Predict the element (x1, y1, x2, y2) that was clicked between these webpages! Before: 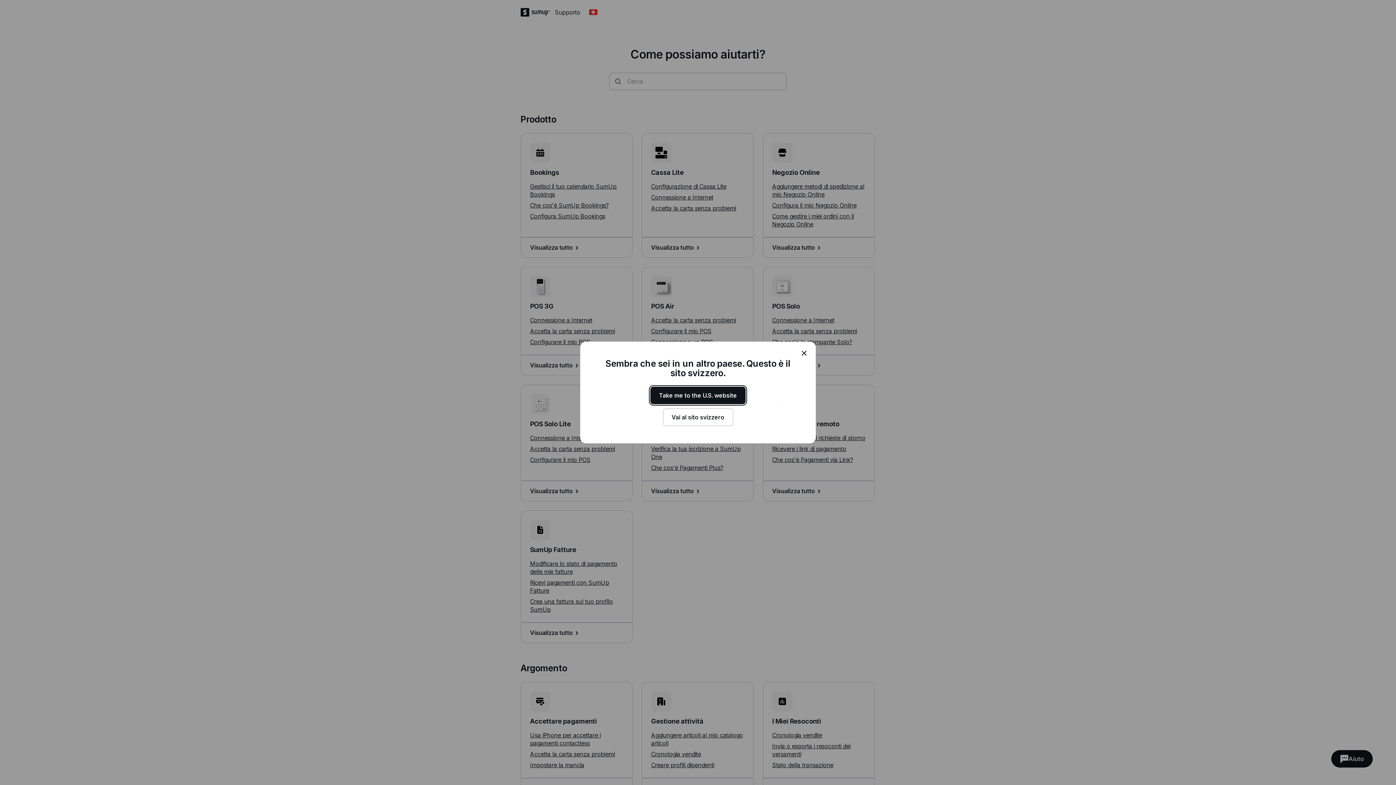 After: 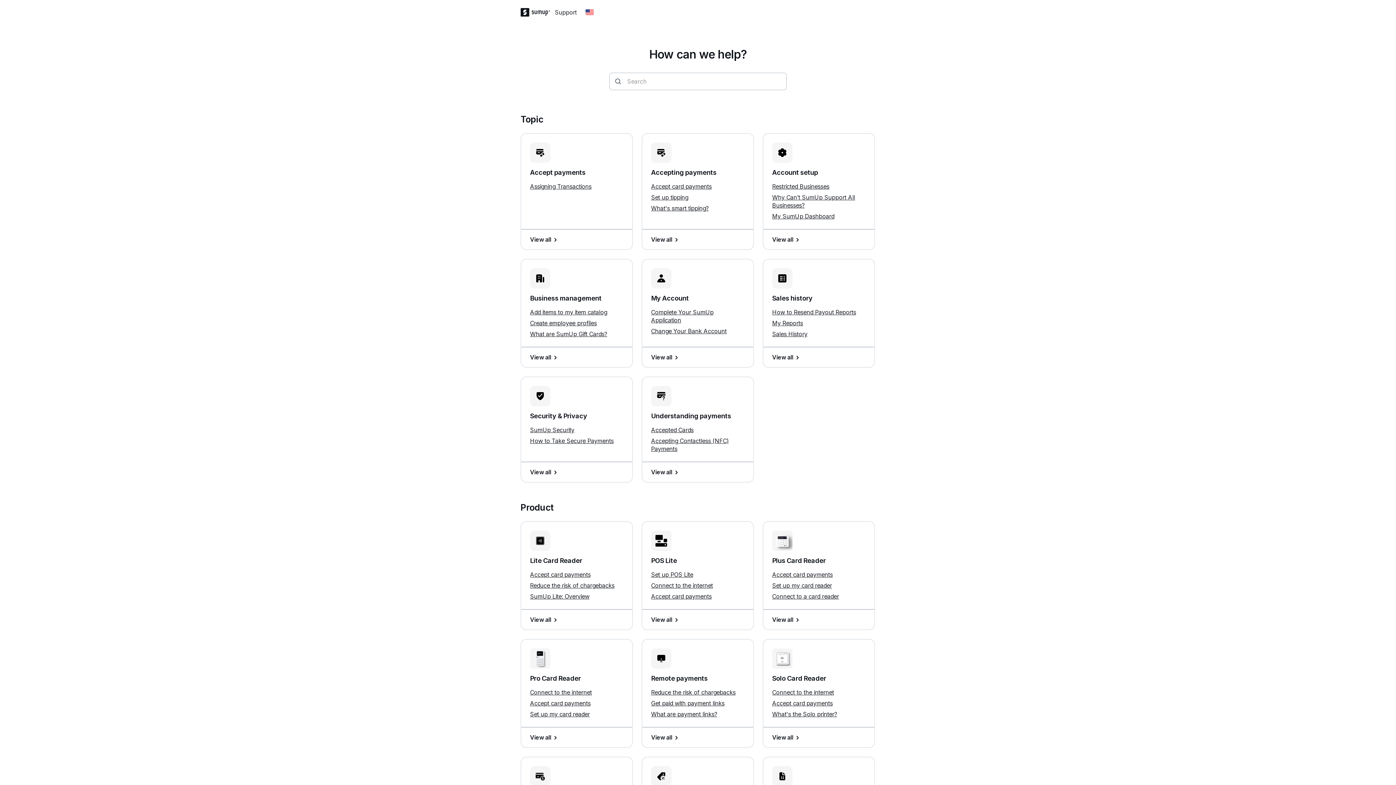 Action: bbox: (650, 386, 745, 404) label: Take me to the U.S. website